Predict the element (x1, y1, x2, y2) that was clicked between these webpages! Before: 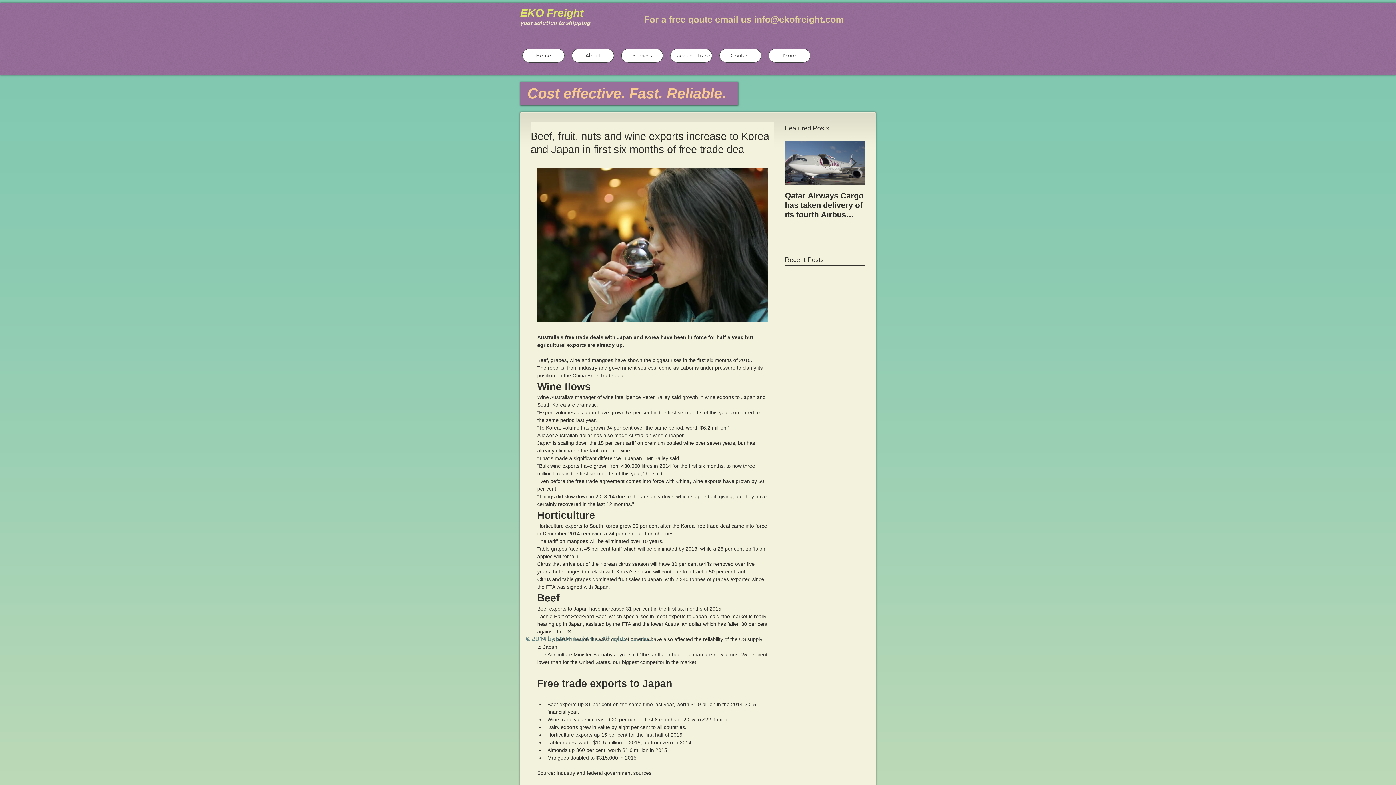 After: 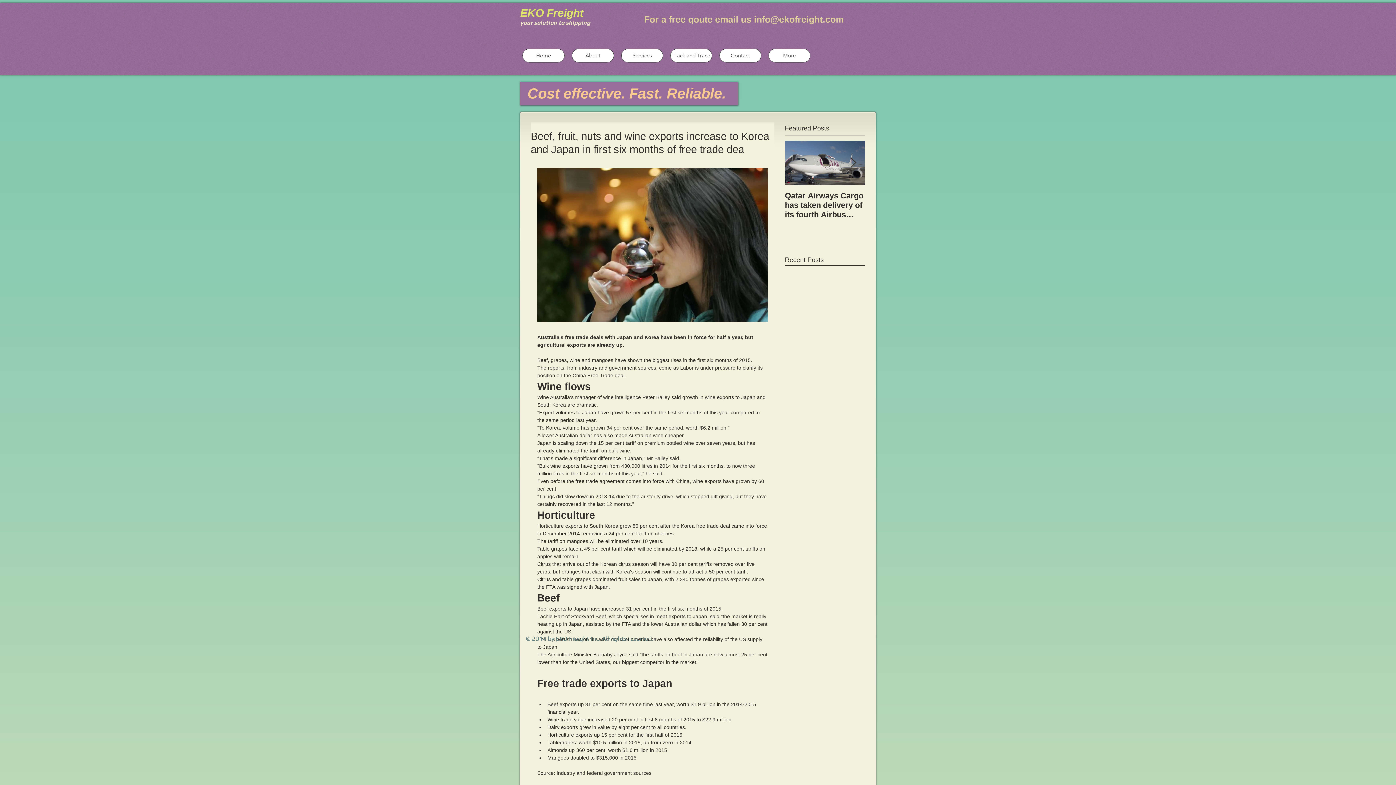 Action: label: info@ekofreight.com bbox: (754, 14, 844, 24)